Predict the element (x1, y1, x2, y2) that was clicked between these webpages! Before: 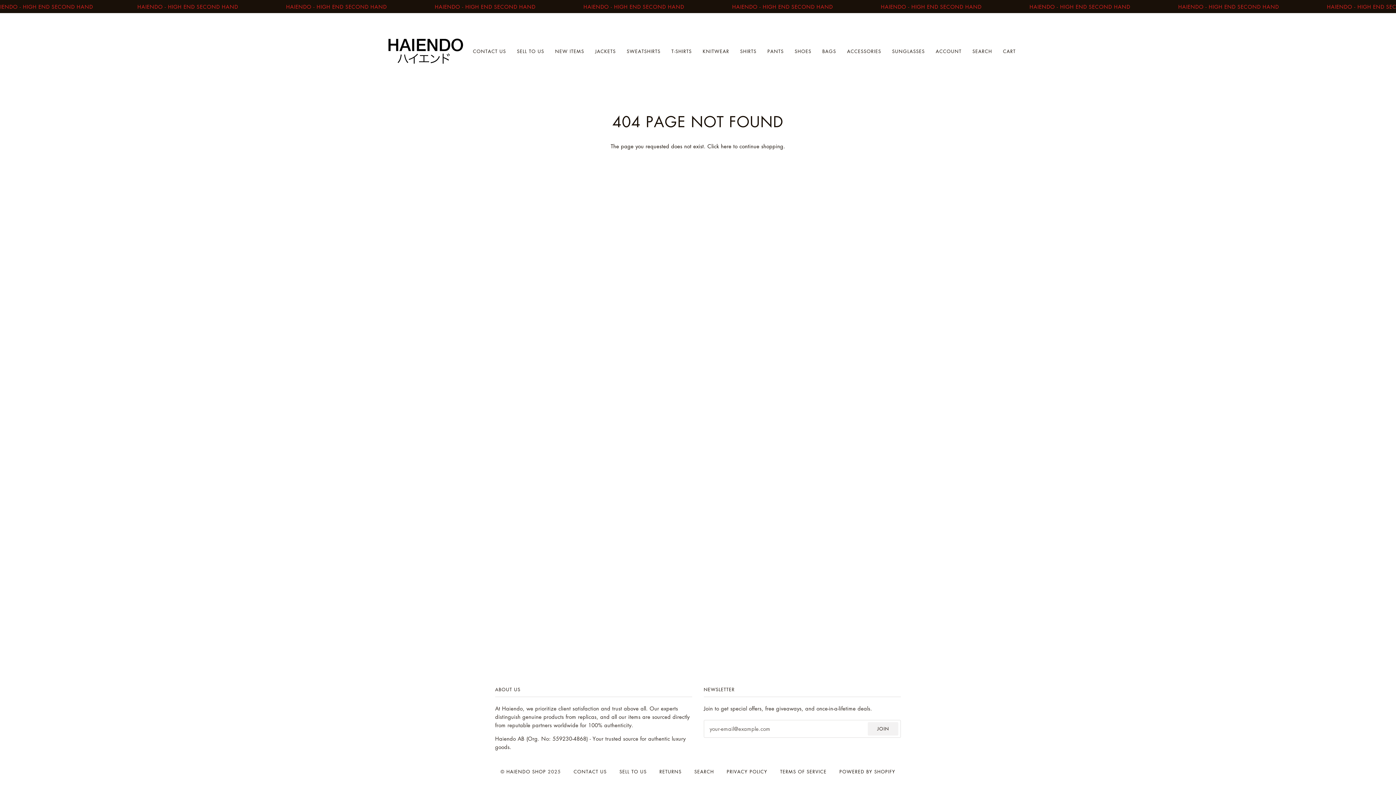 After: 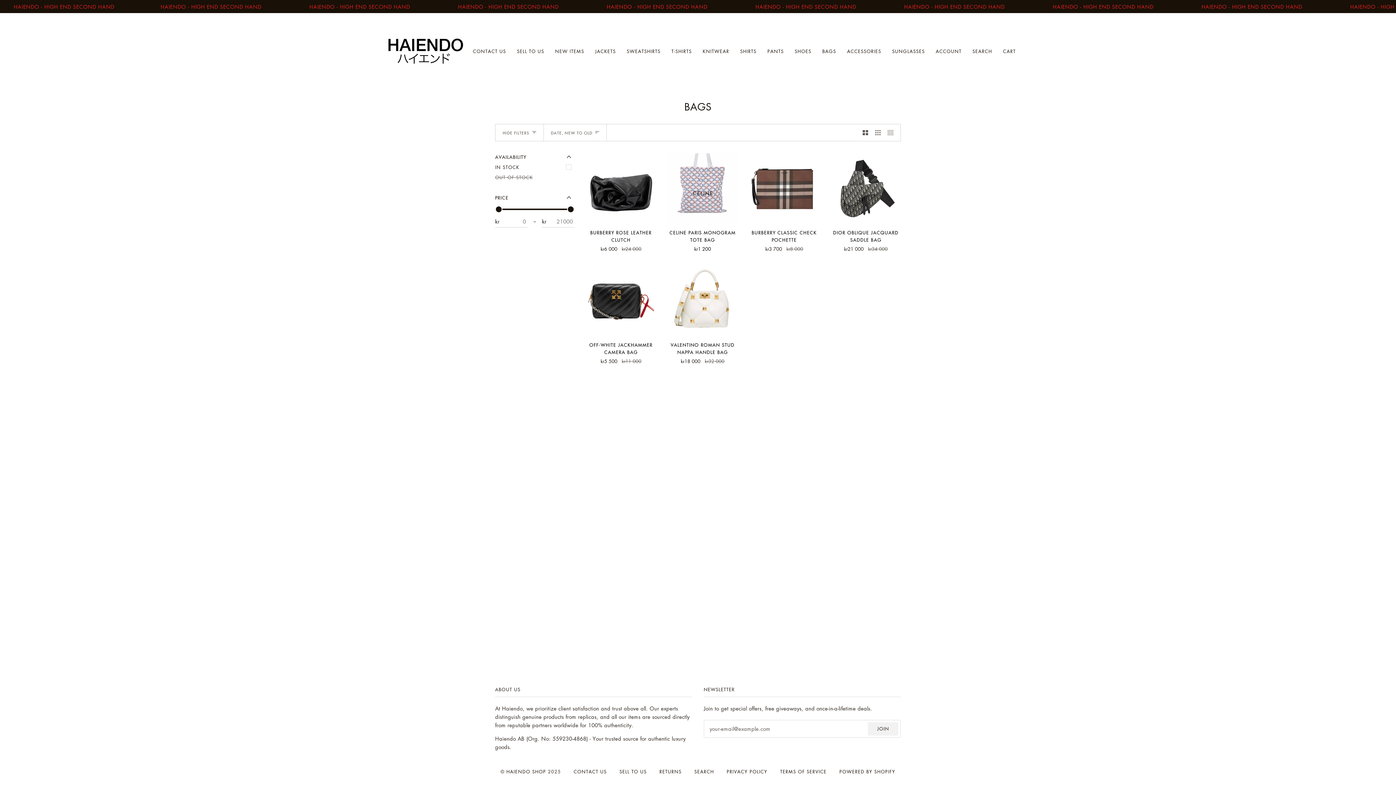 Action: label: BAGS bbox: (817, 13, 841, 89)